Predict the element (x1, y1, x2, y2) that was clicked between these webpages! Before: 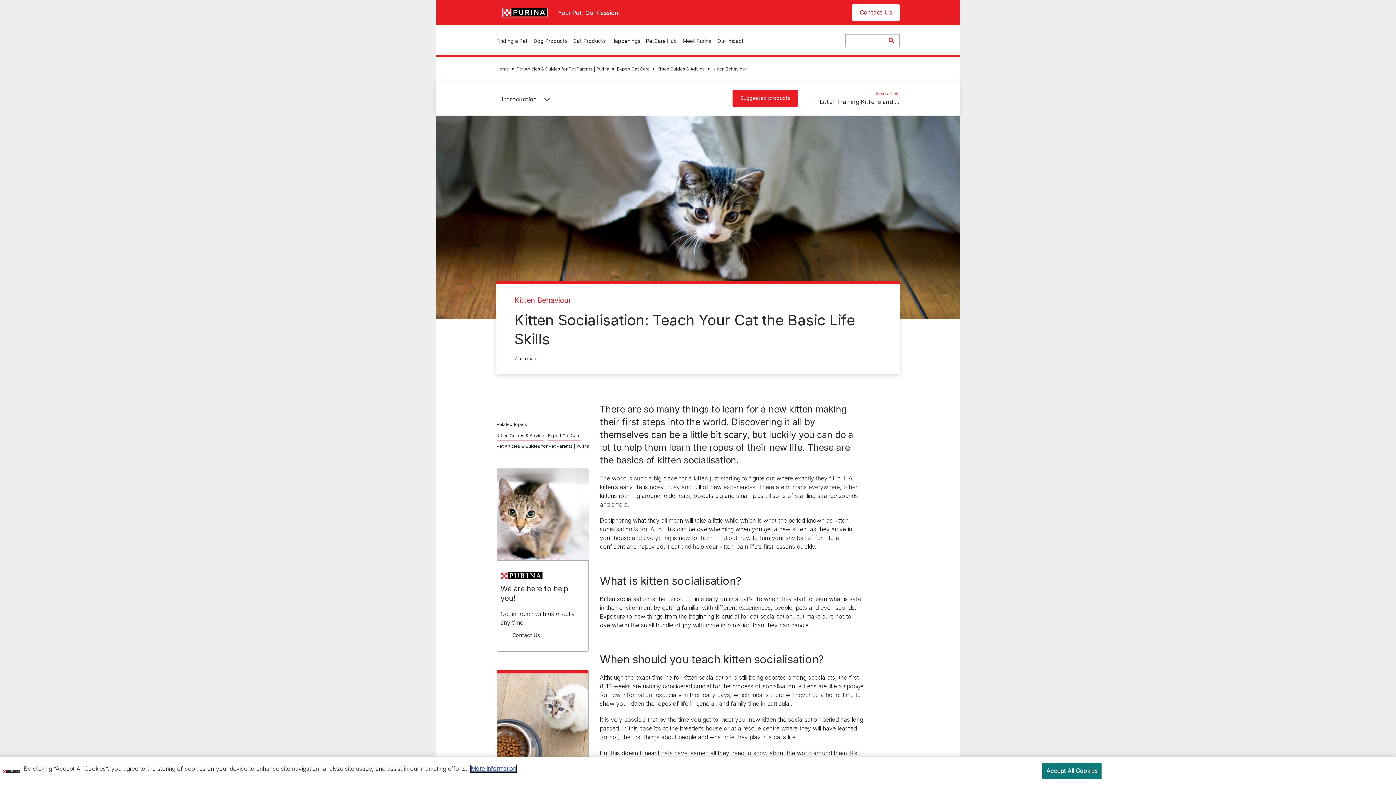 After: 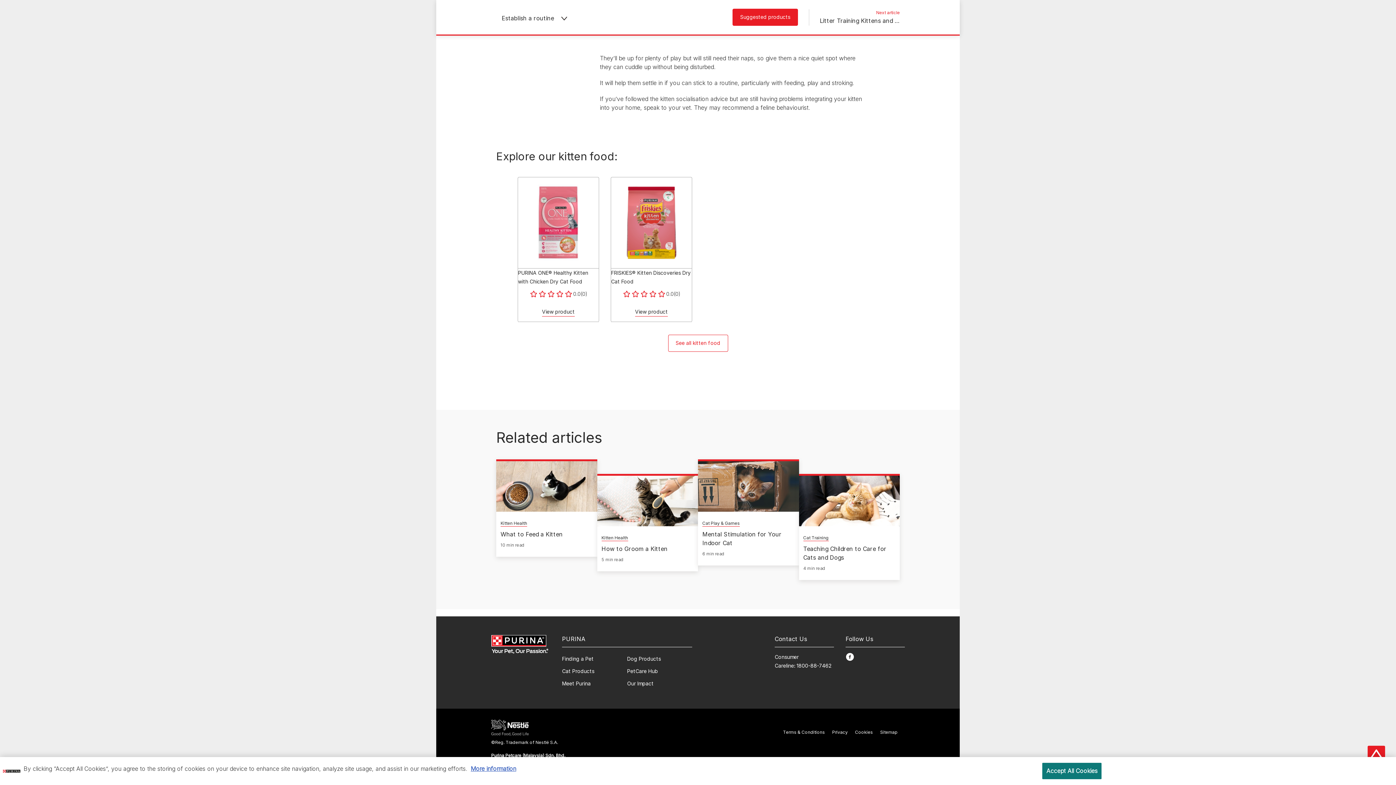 Action: bbox: (732, 89, 798, 106) label: Suggested products